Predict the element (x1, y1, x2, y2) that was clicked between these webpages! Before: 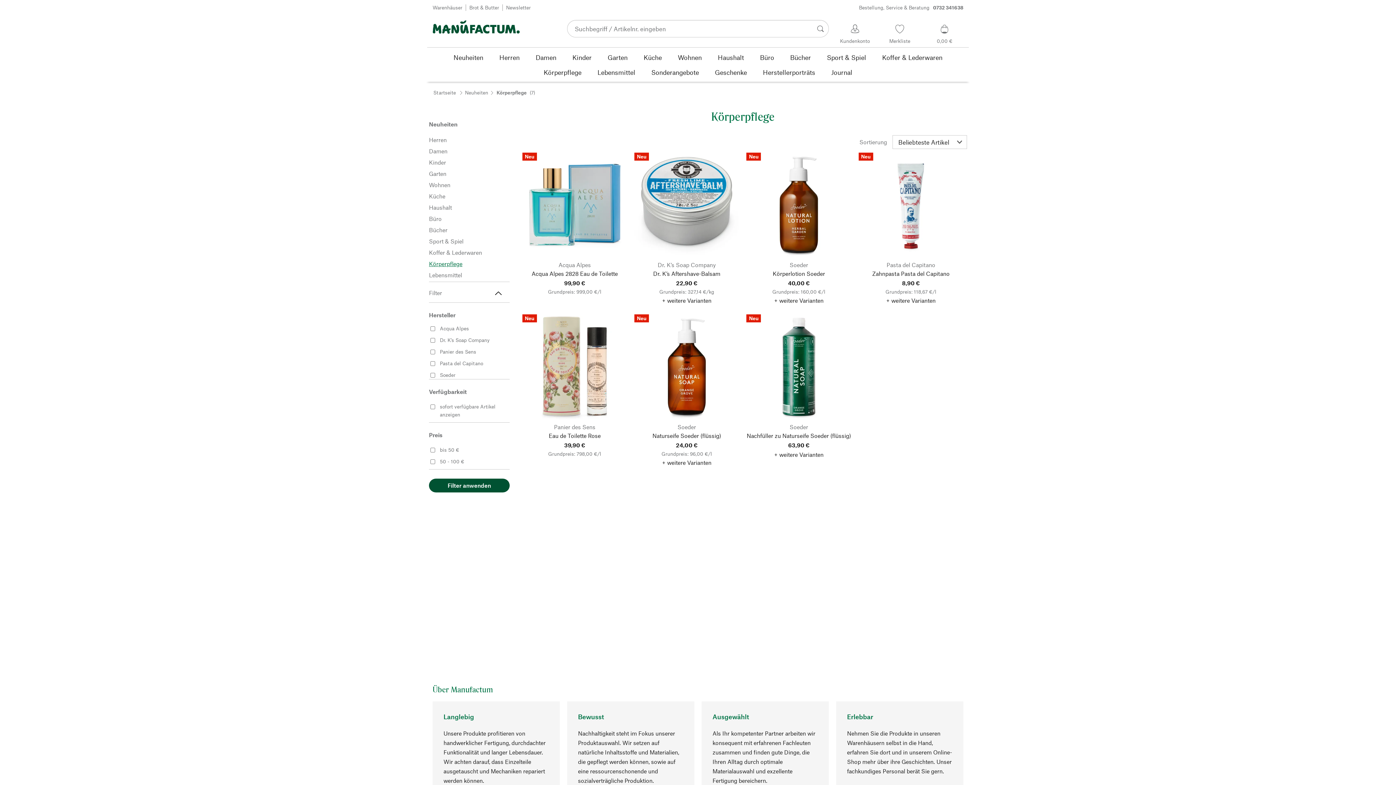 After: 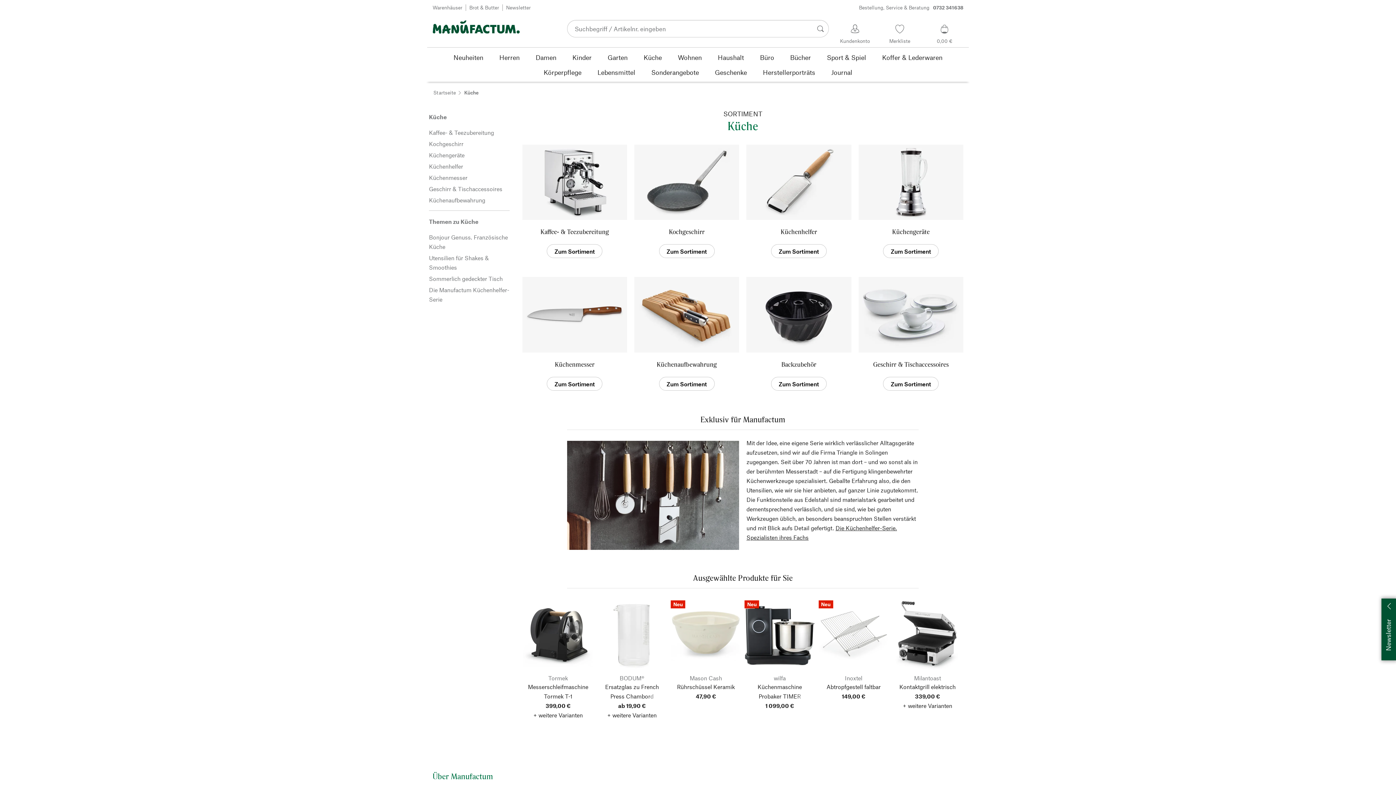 Action: label: Küche bbox: (635, 49, 670, 64)